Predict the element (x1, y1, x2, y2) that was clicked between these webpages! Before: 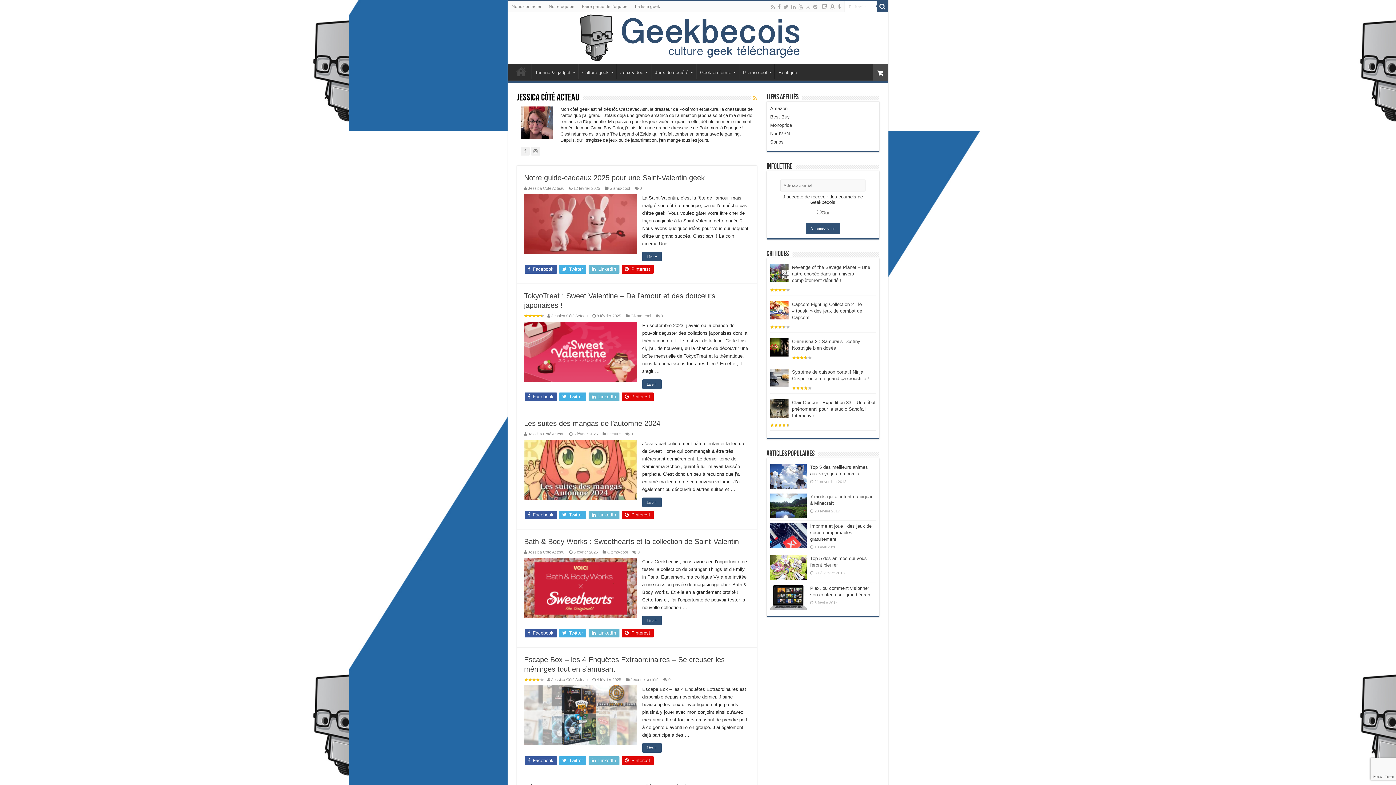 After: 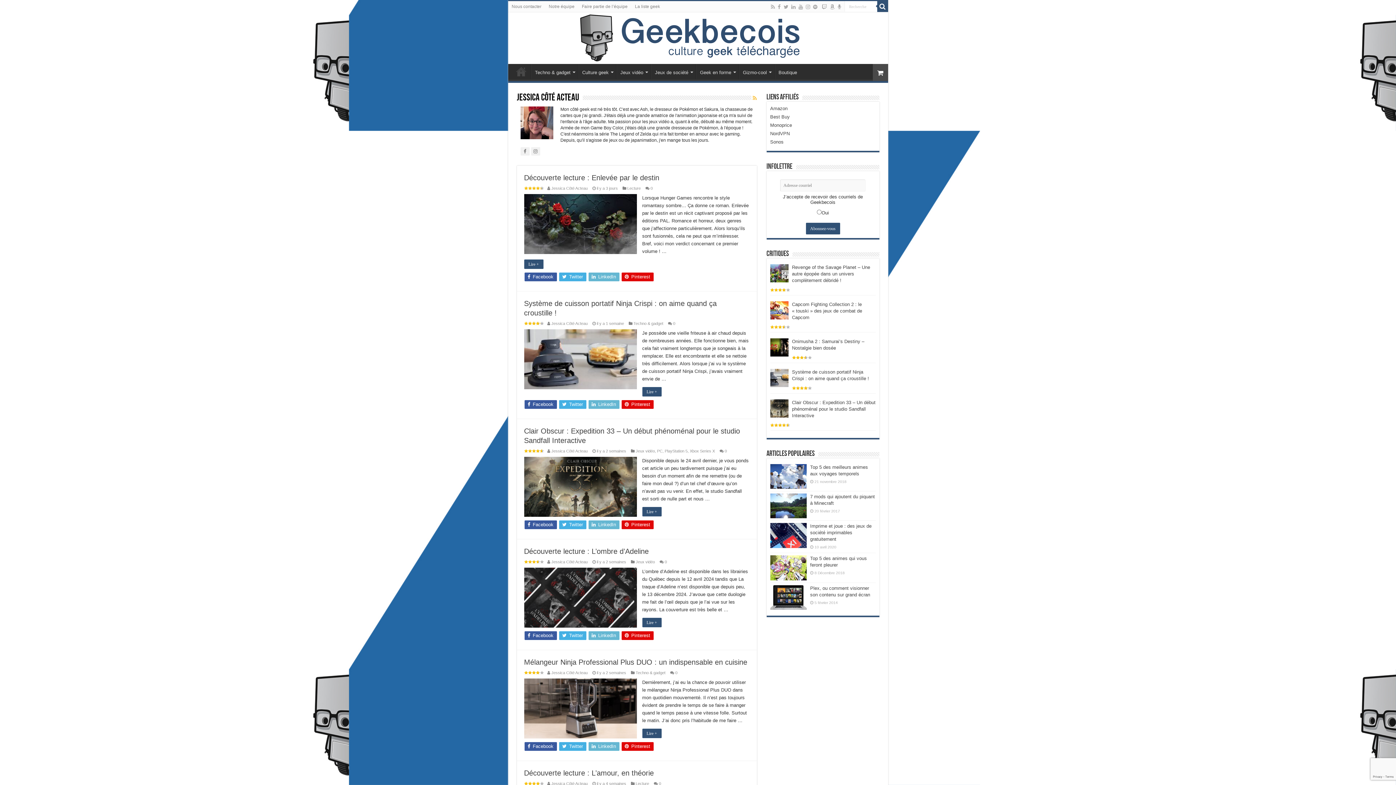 Action: bbox: (528, 432, 564, 436) label: Jessica Côté Acteau